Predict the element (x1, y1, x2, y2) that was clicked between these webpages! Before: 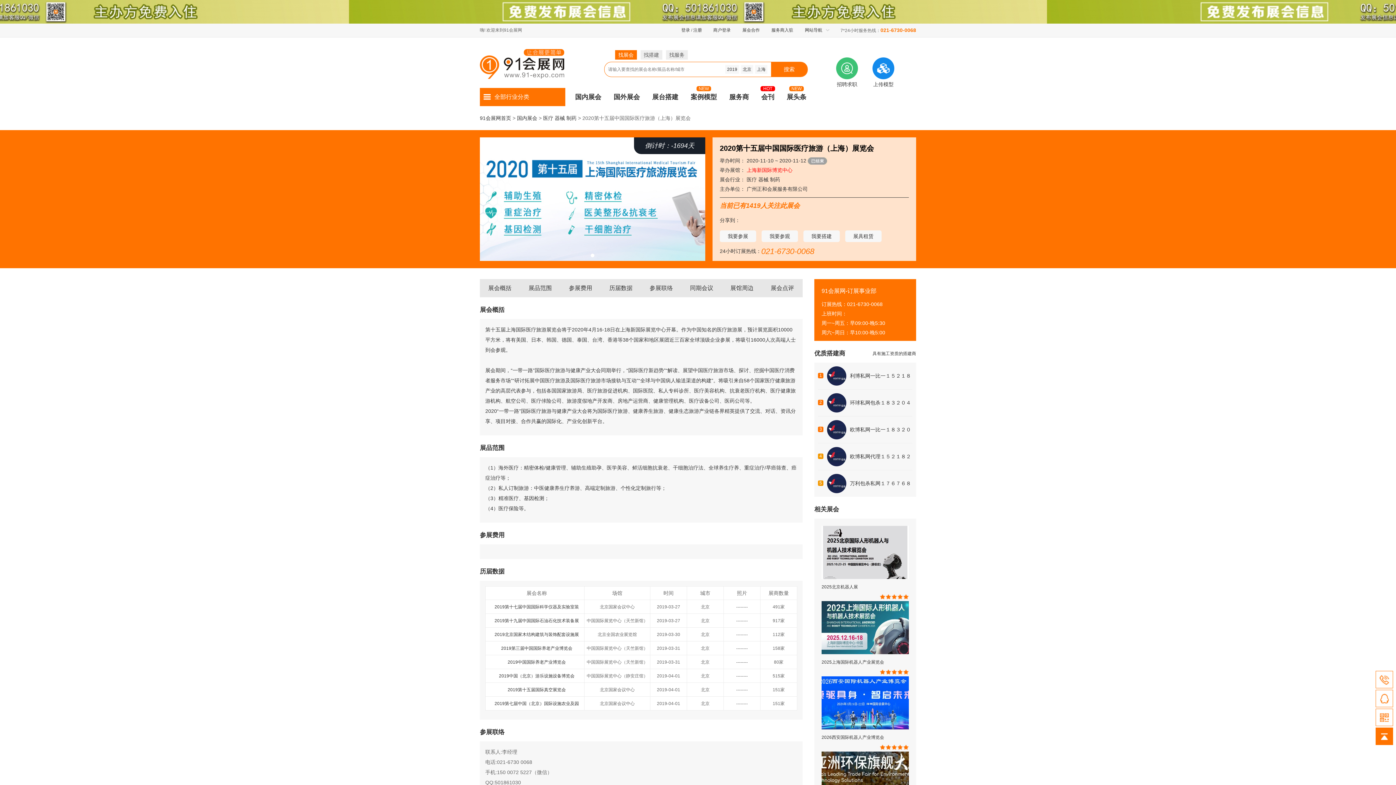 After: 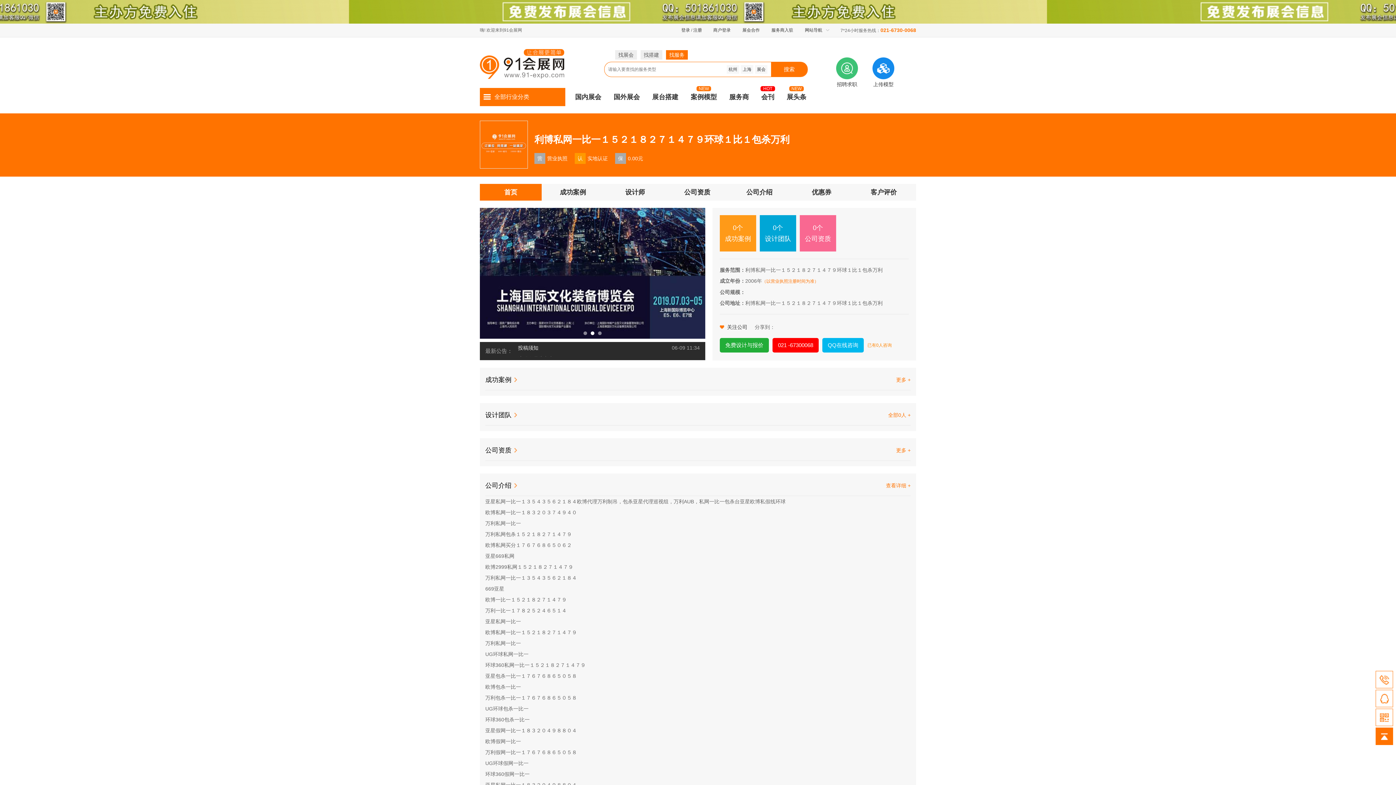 Action: bbox: (850, 373, 911, 378) label: 利博私网一比一１５２１８